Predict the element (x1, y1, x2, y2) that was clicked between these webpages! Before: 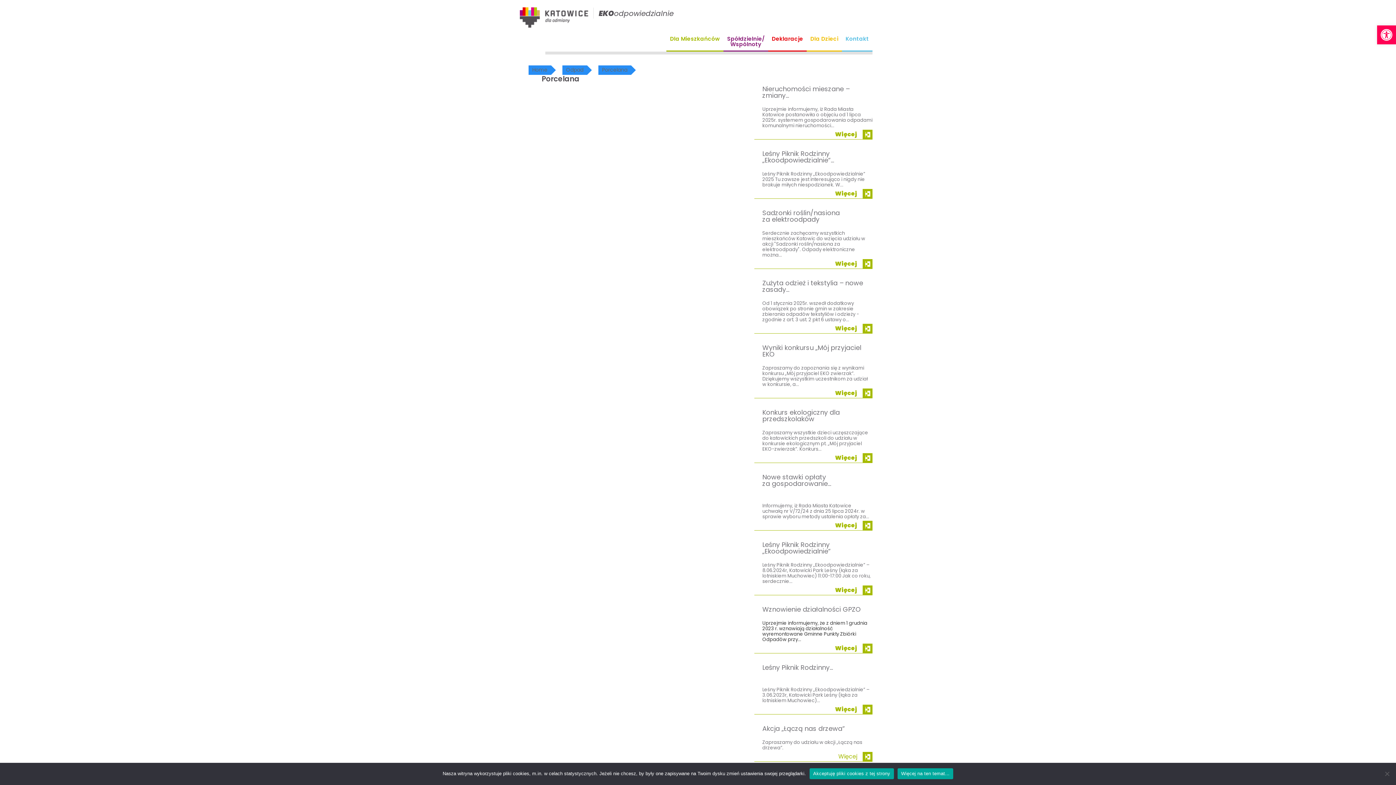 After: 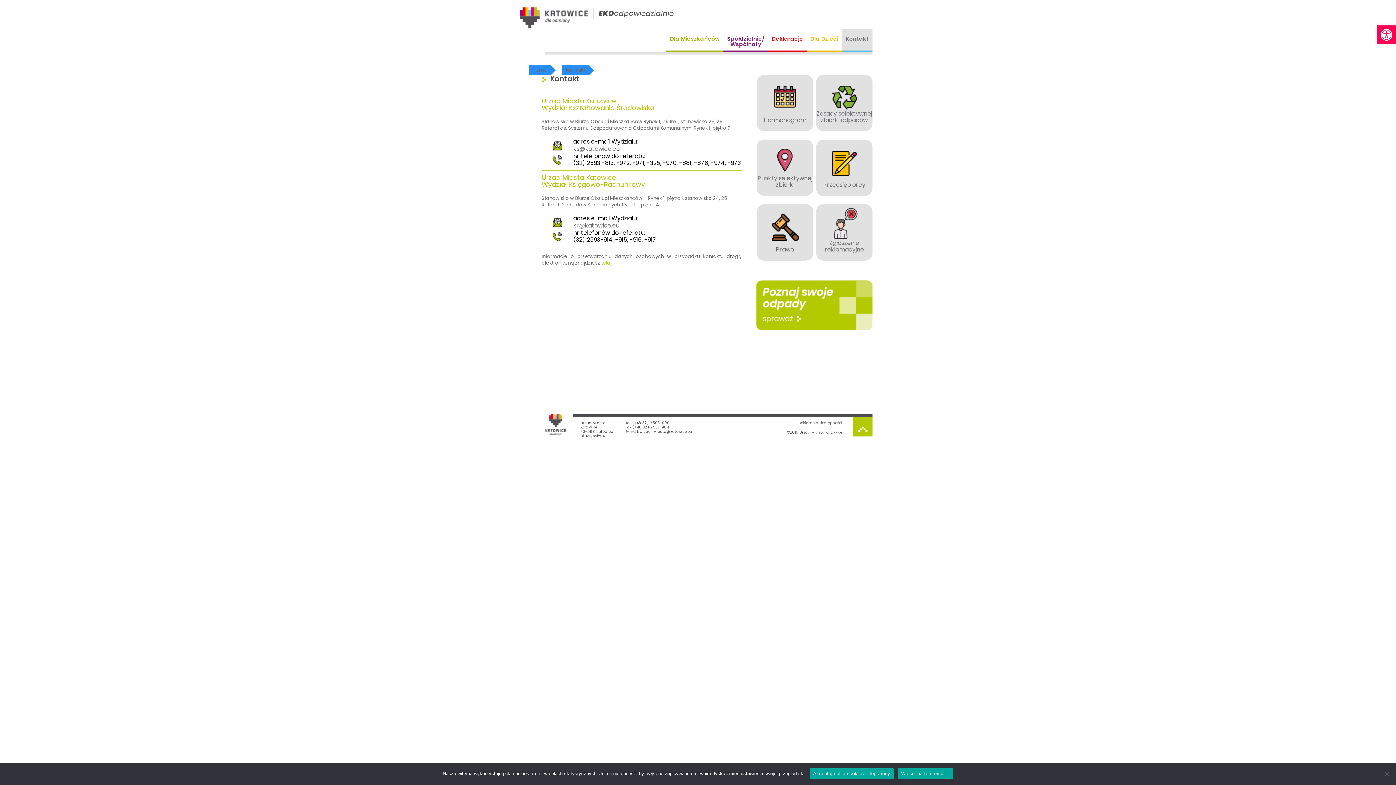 Action: label: Kontakt bbox: (842, 28, 872, 50)